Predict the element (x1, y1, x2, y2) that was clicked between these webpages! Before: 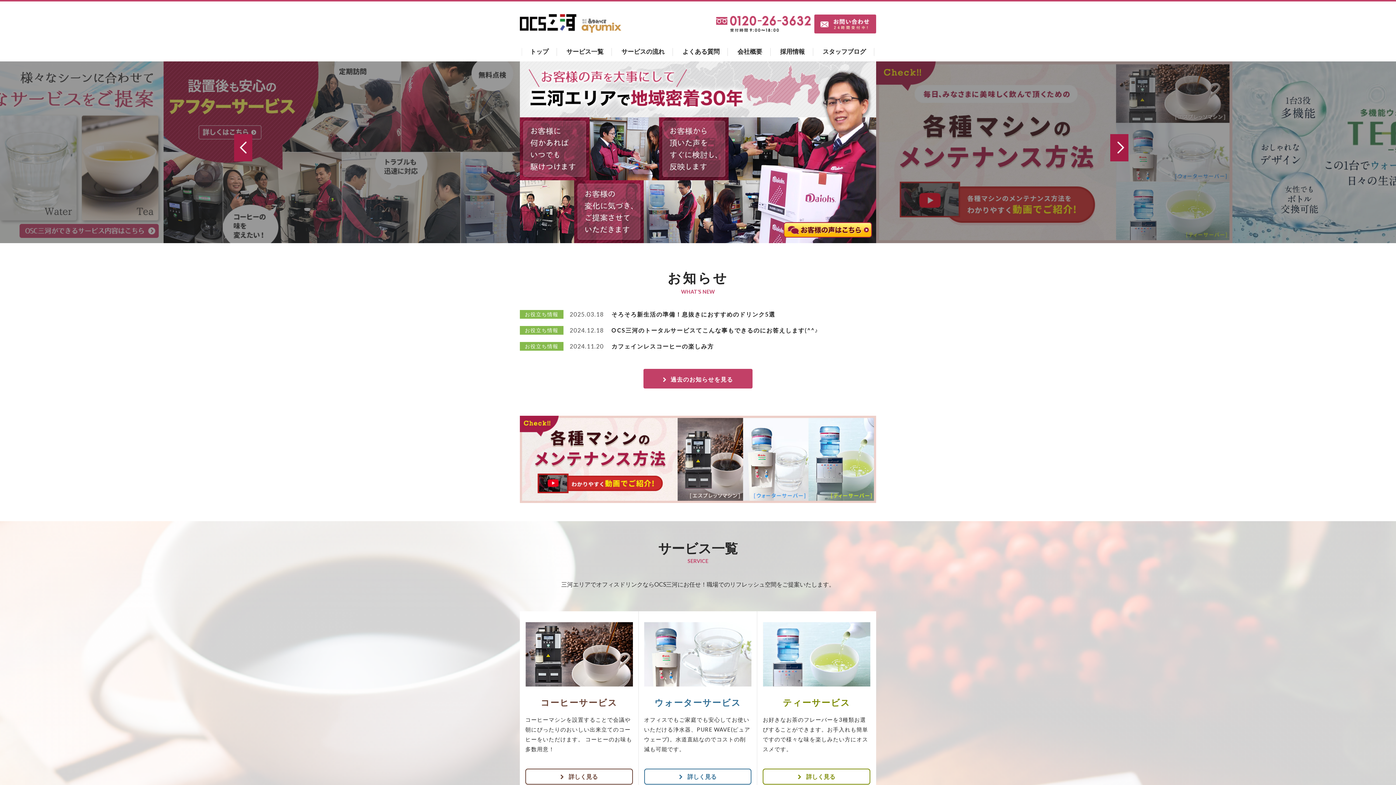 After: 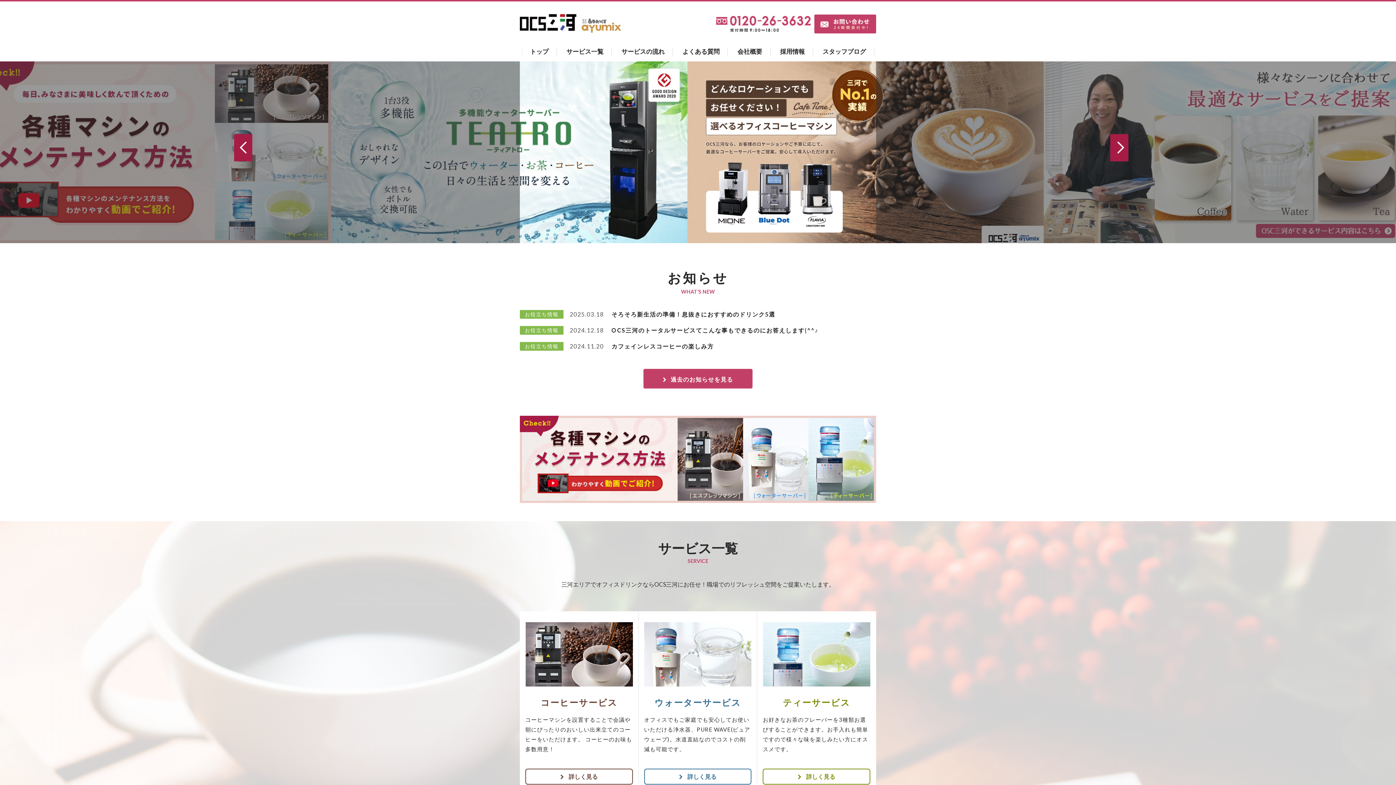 Action: bbox: (520, 19, 630, 25)